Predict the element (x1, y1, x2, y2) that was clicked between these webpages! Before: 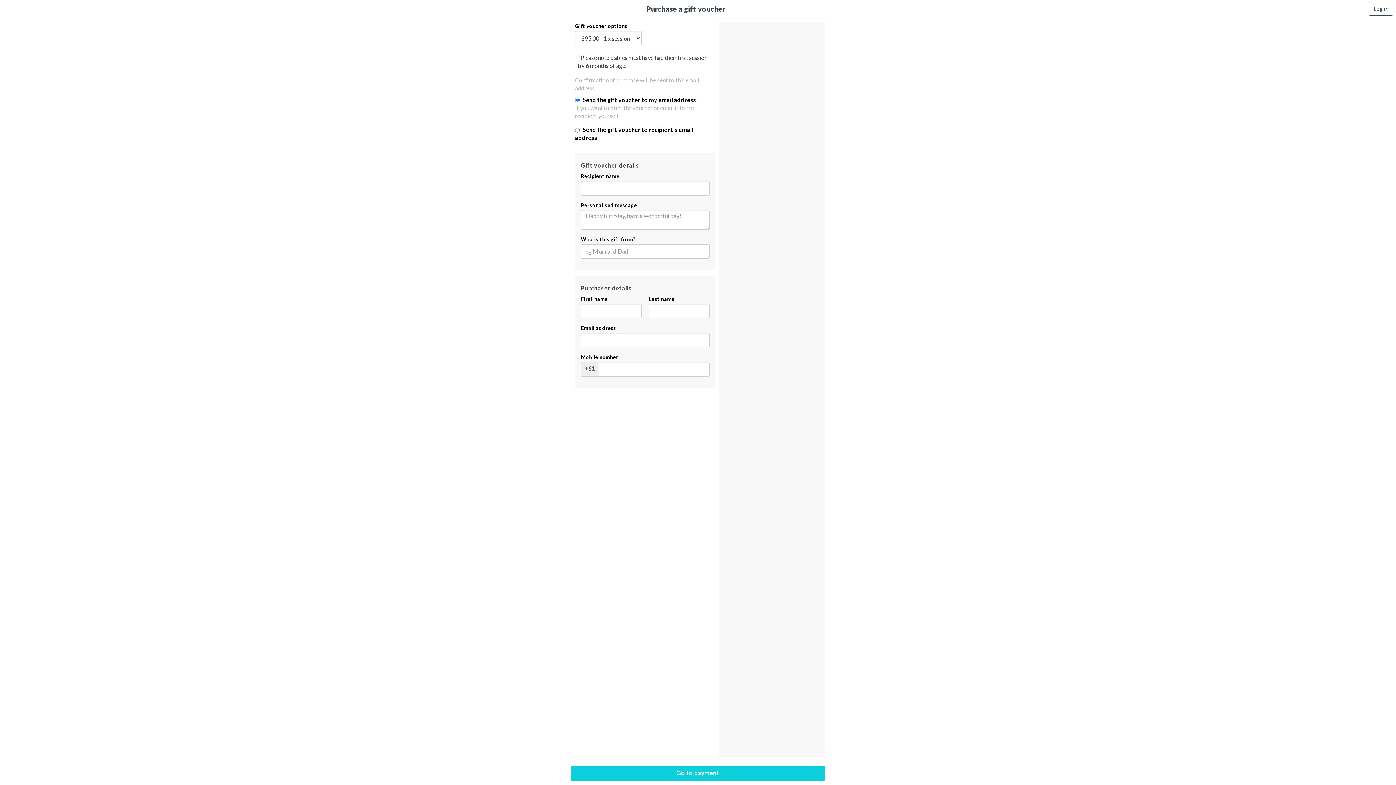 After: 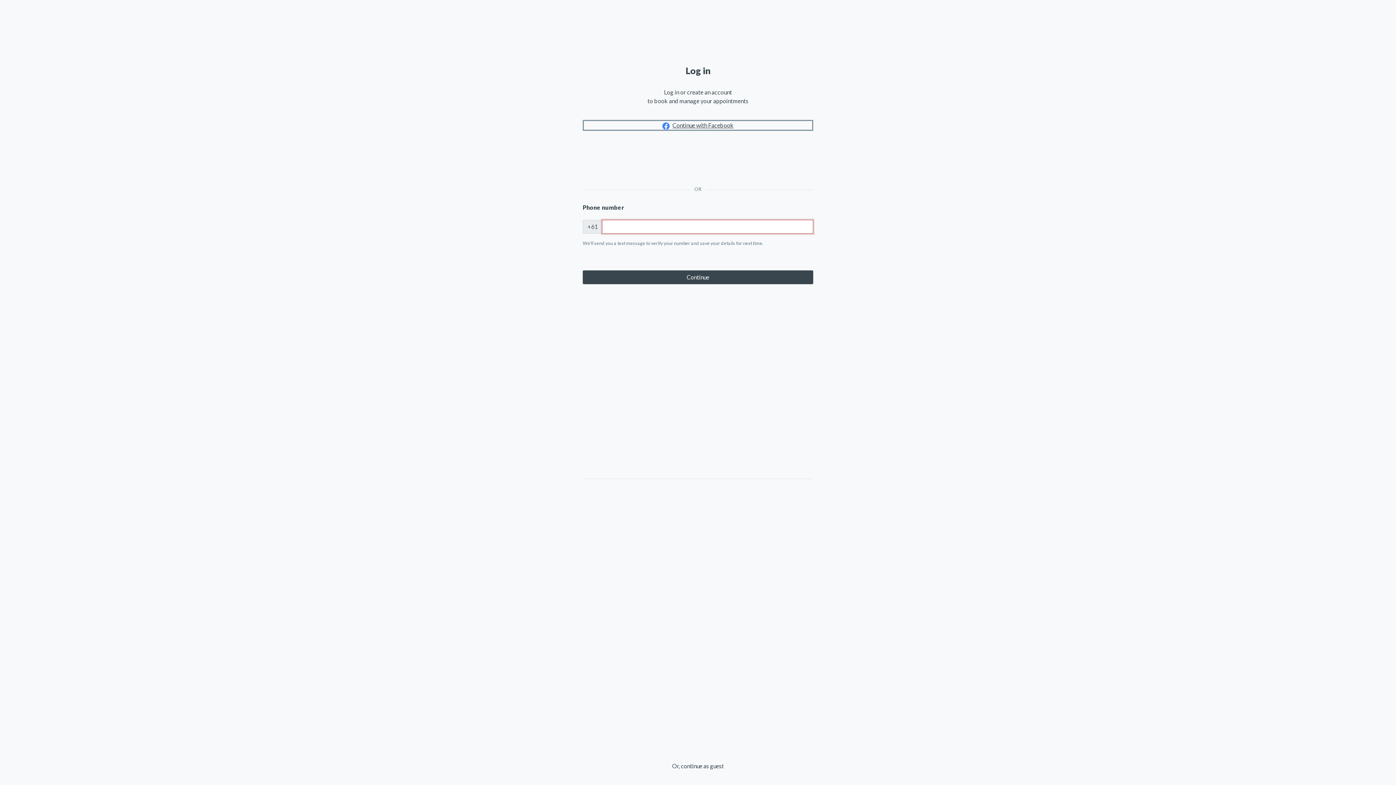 Action: bbox: (1369, 1, 1393, 15) label: Log in